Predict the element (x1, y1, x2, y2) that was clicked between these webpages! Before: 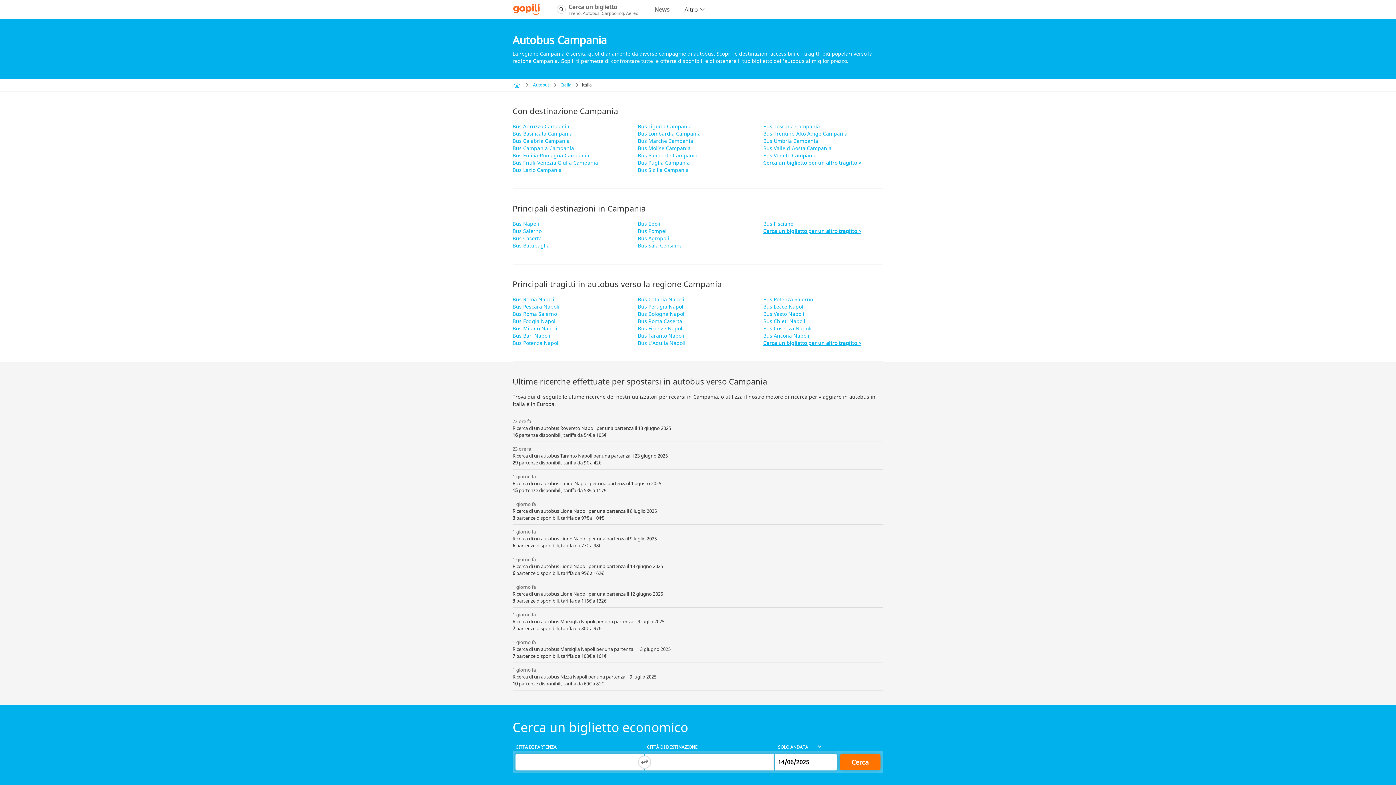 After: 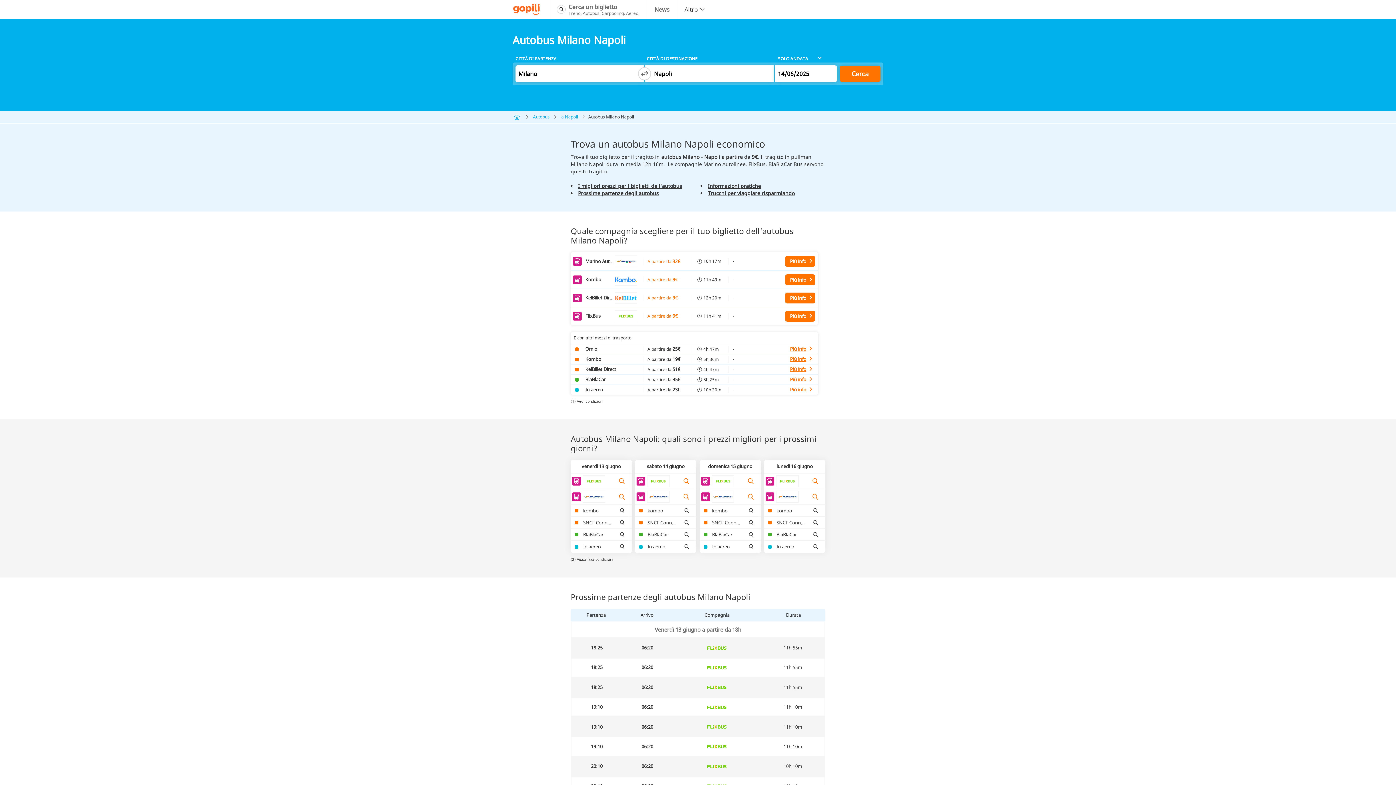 Action: label: Bus Milano Napoli bbox: (512, 325, 557, 332)